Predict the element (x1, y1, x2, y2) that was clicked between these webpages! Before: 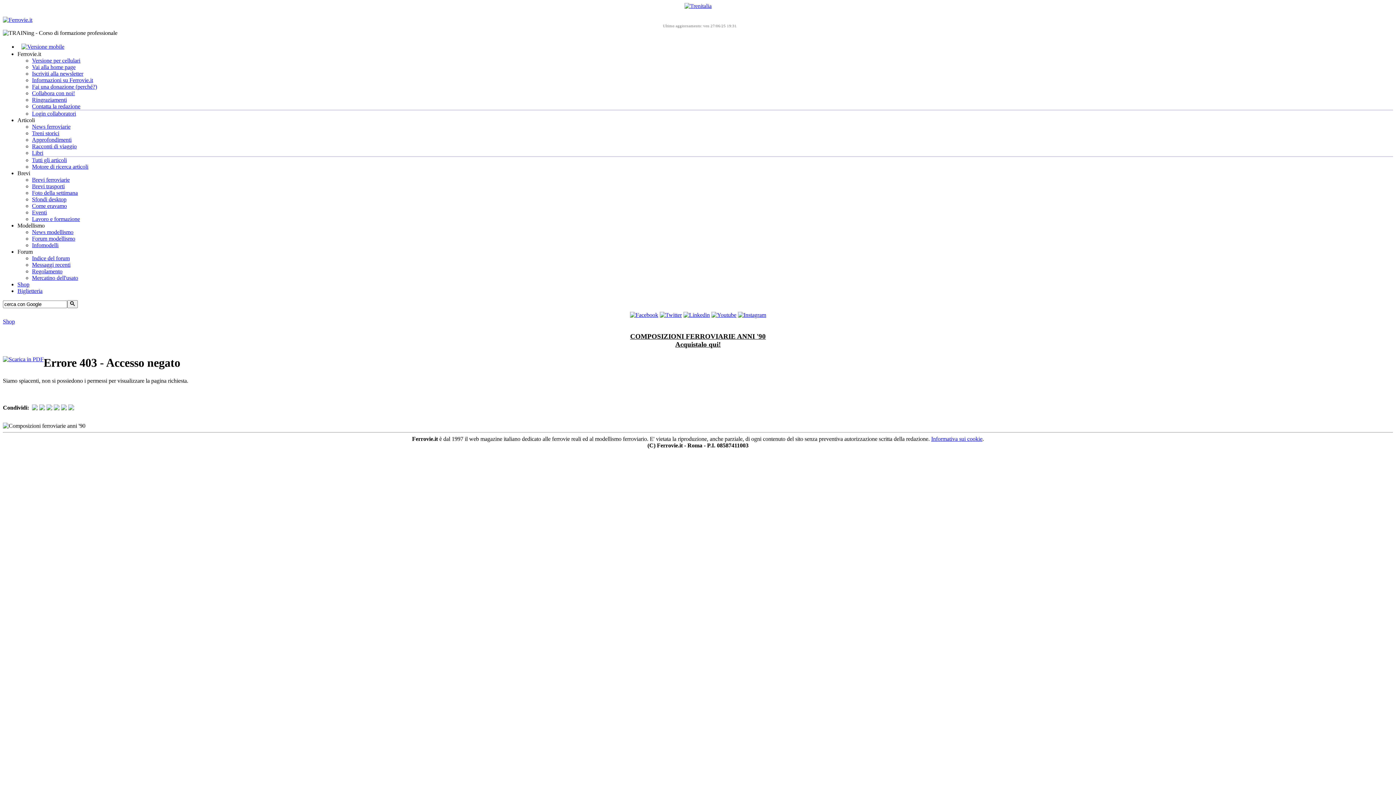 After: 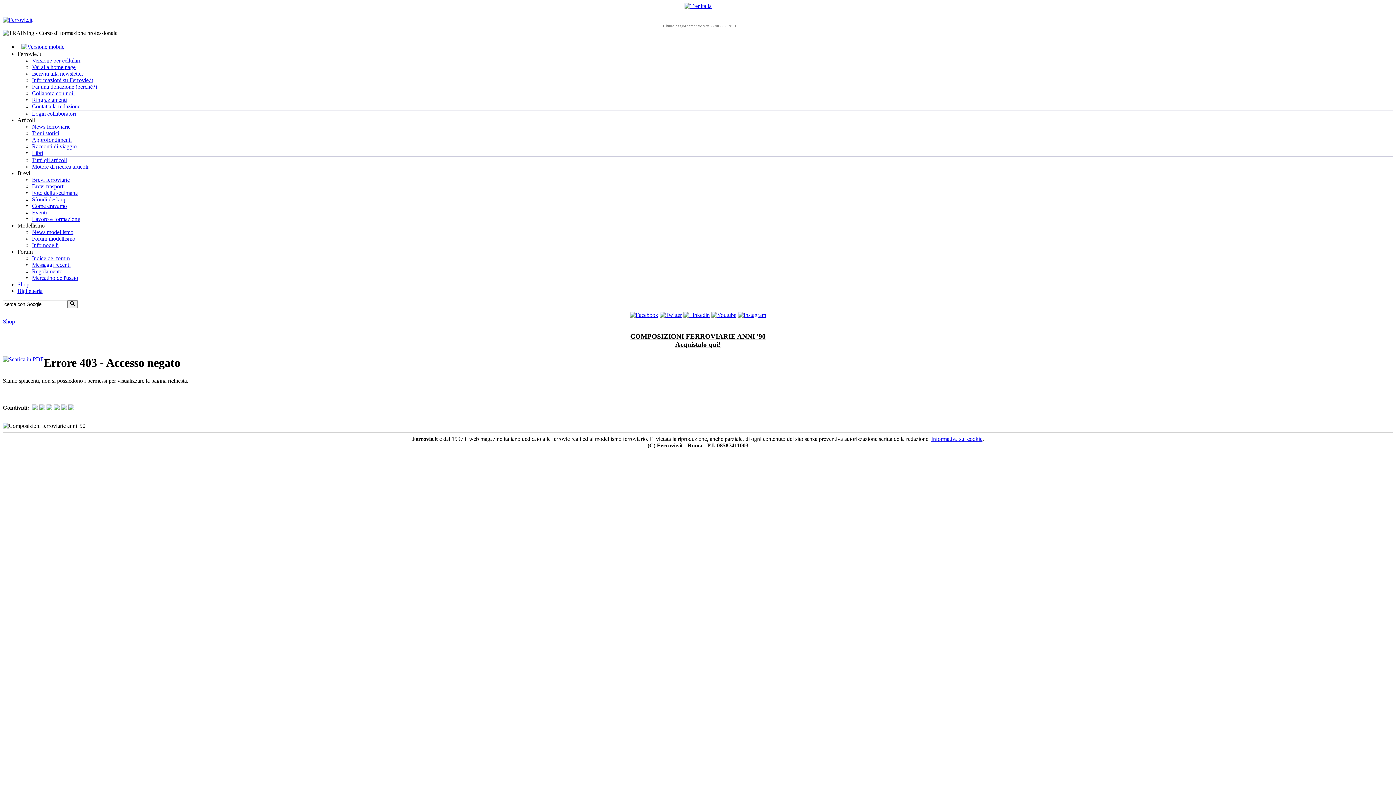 Action: bbox: (684, 2, 711, 9)